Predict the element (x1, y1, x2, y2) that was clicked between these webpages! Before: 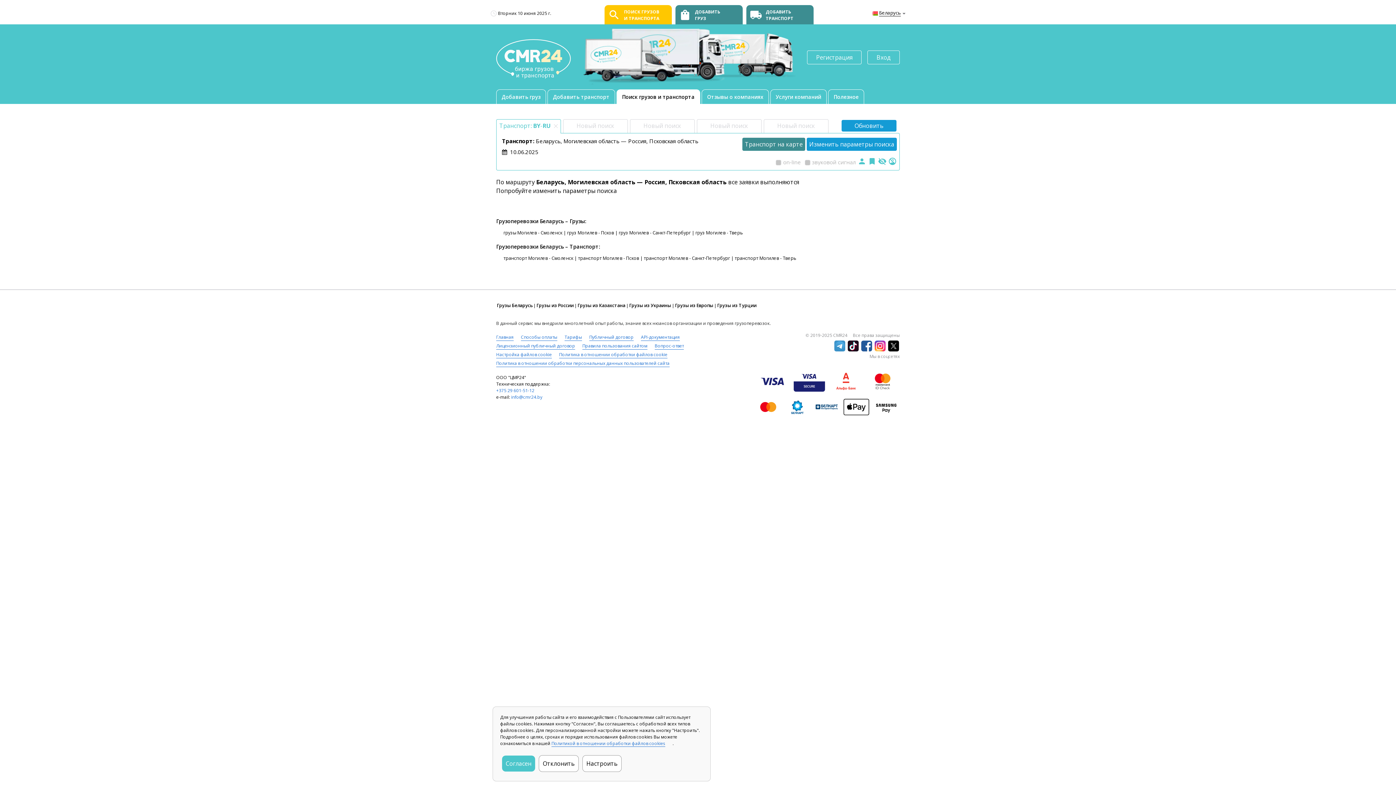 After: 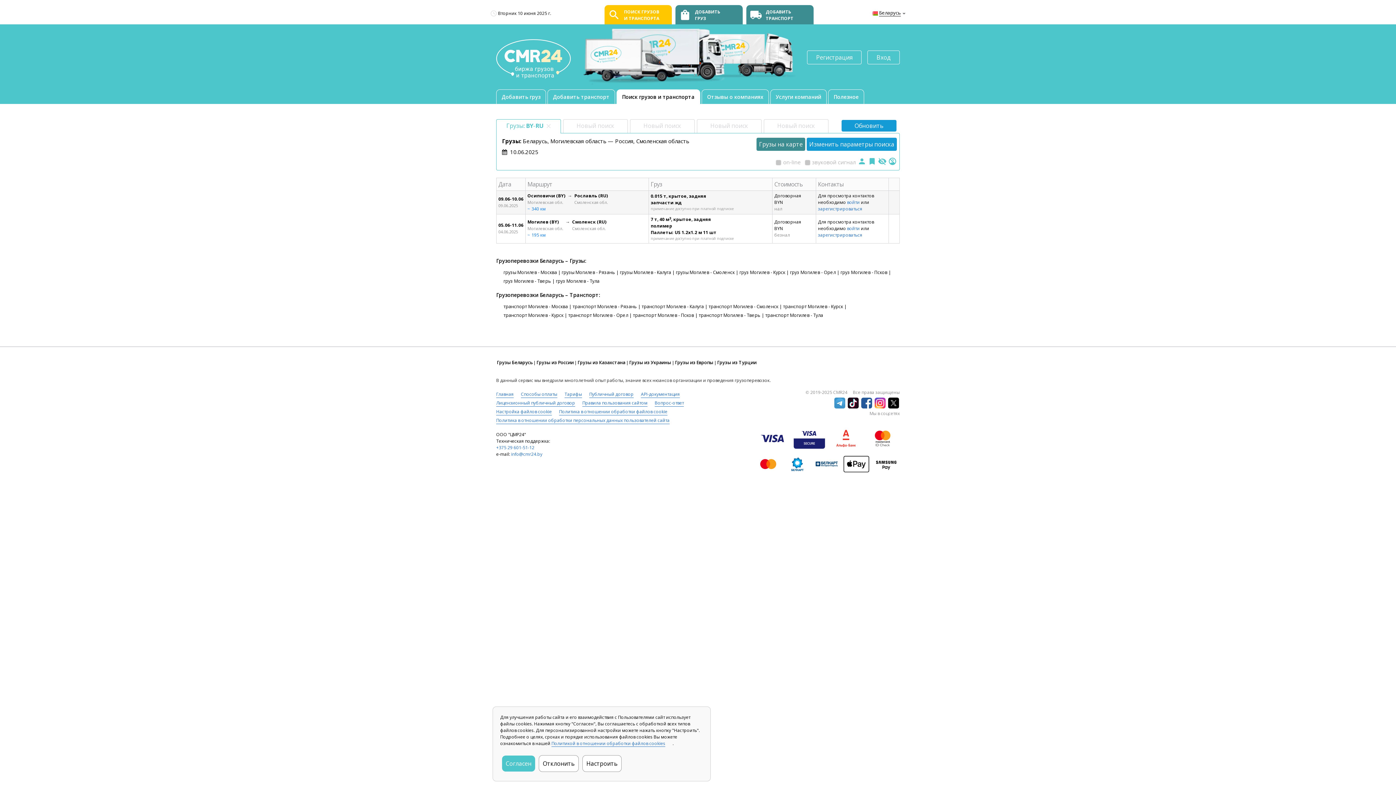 Action: bbox: (503, 229, 567, 236) label: грузы Могилев - Смоленск